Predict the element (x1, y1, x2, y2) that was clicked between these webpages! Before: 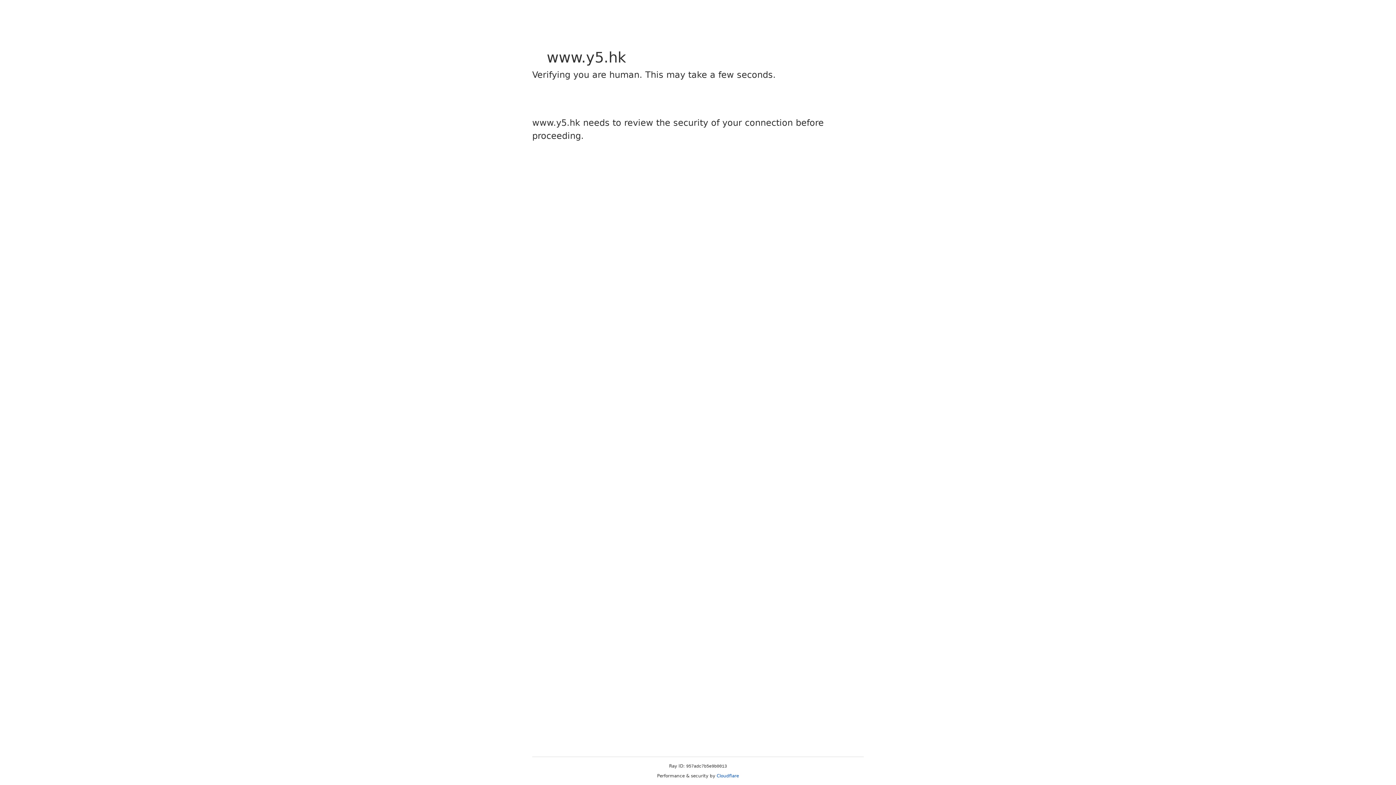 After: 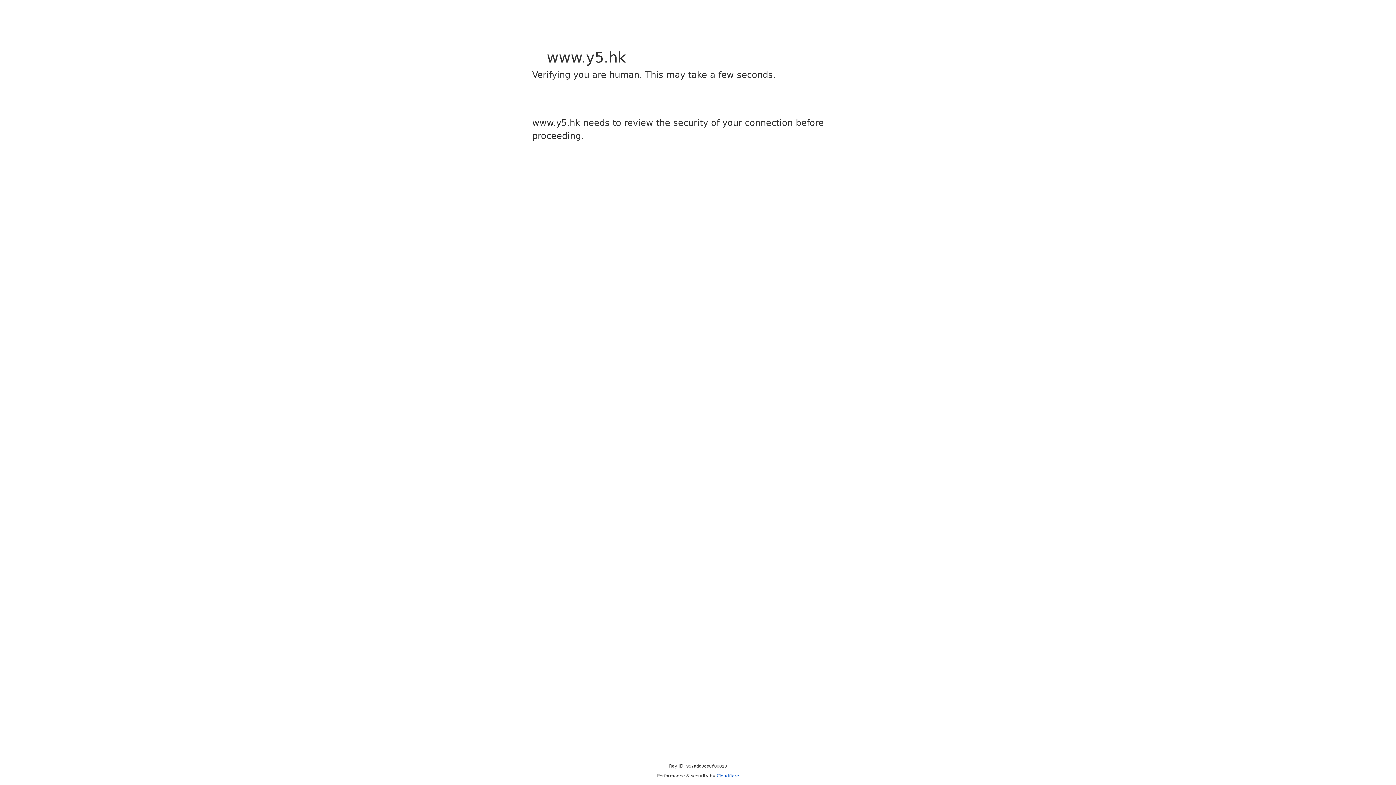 Action: label: Cloudflare bbox: (716, 773, 739, 778)